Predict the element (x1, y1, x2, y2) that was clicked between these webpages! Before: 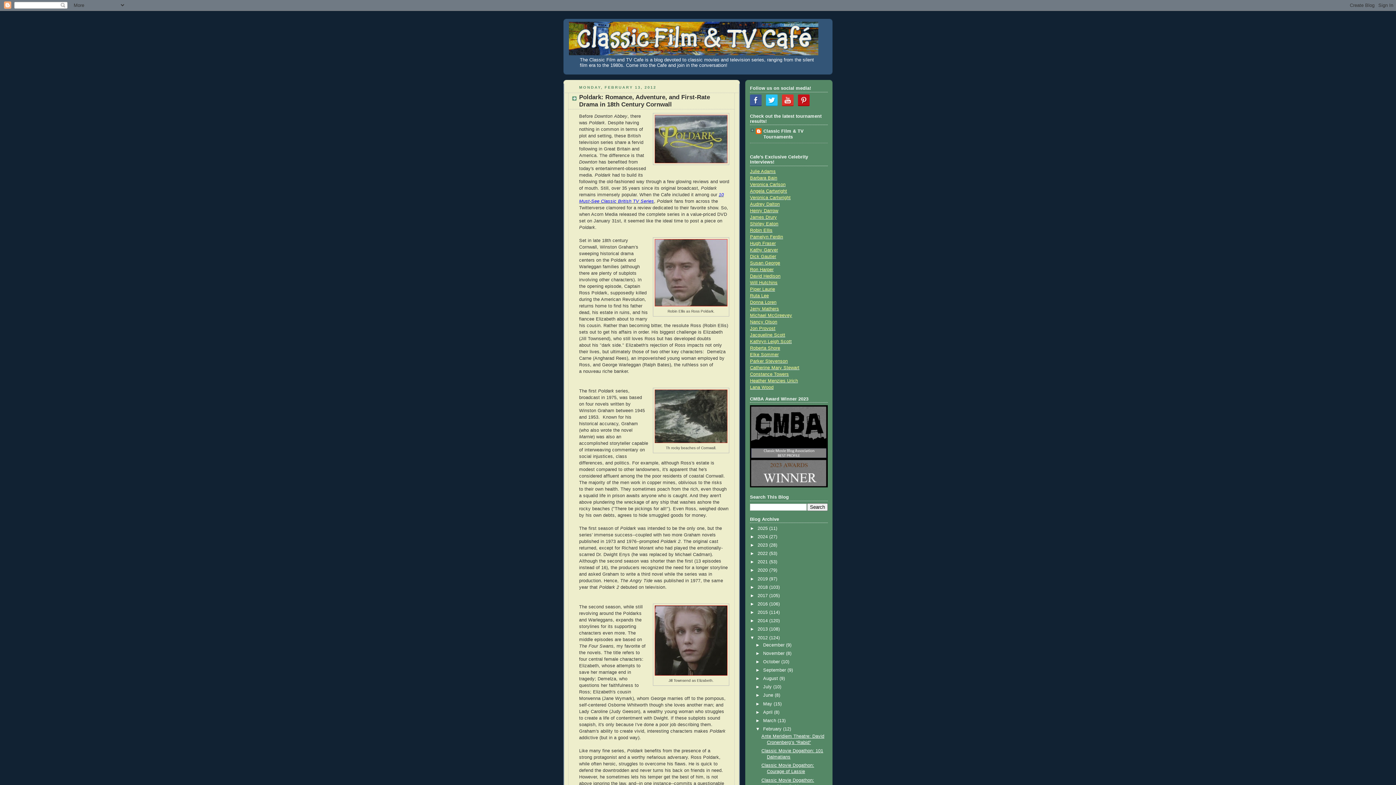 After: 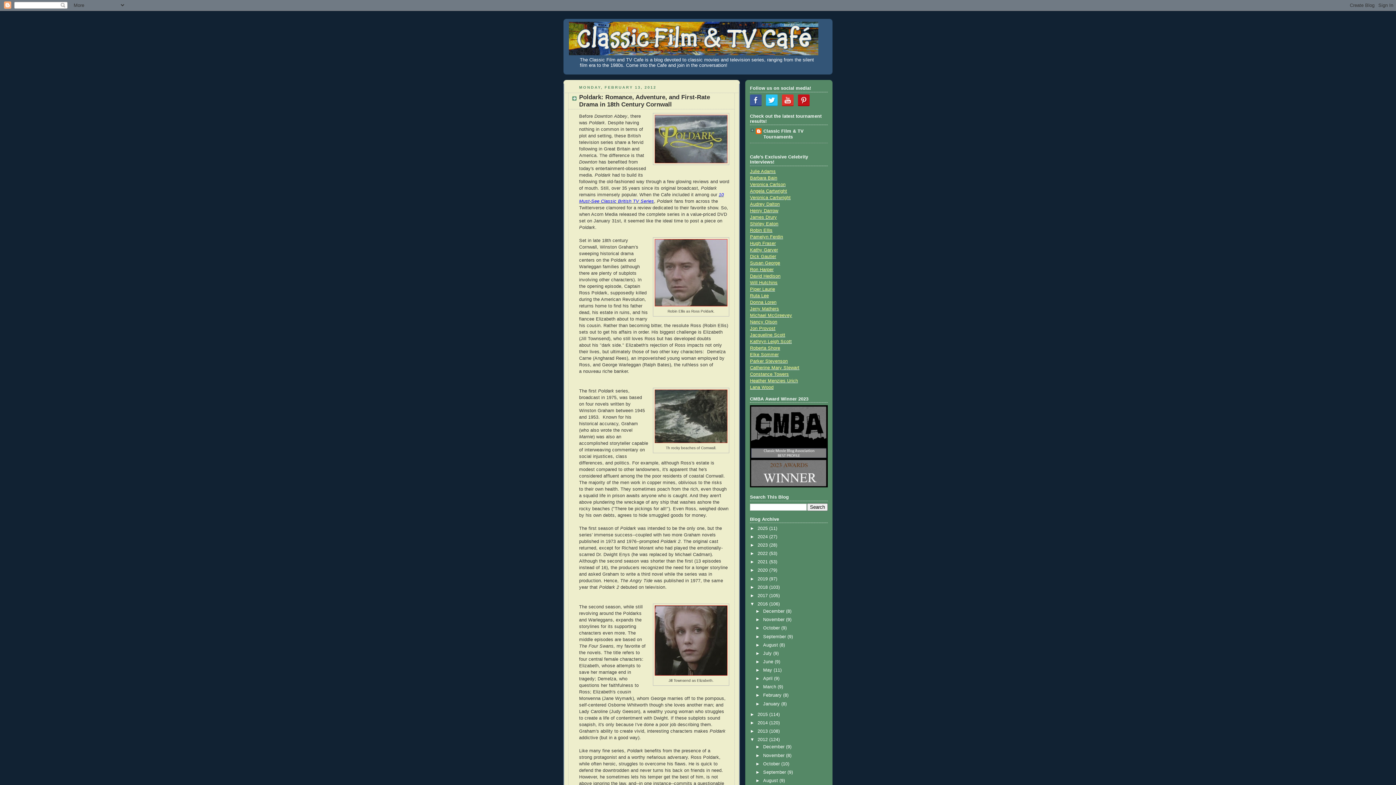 Action: label: ►   bbox: (750, 601, 757, 606)